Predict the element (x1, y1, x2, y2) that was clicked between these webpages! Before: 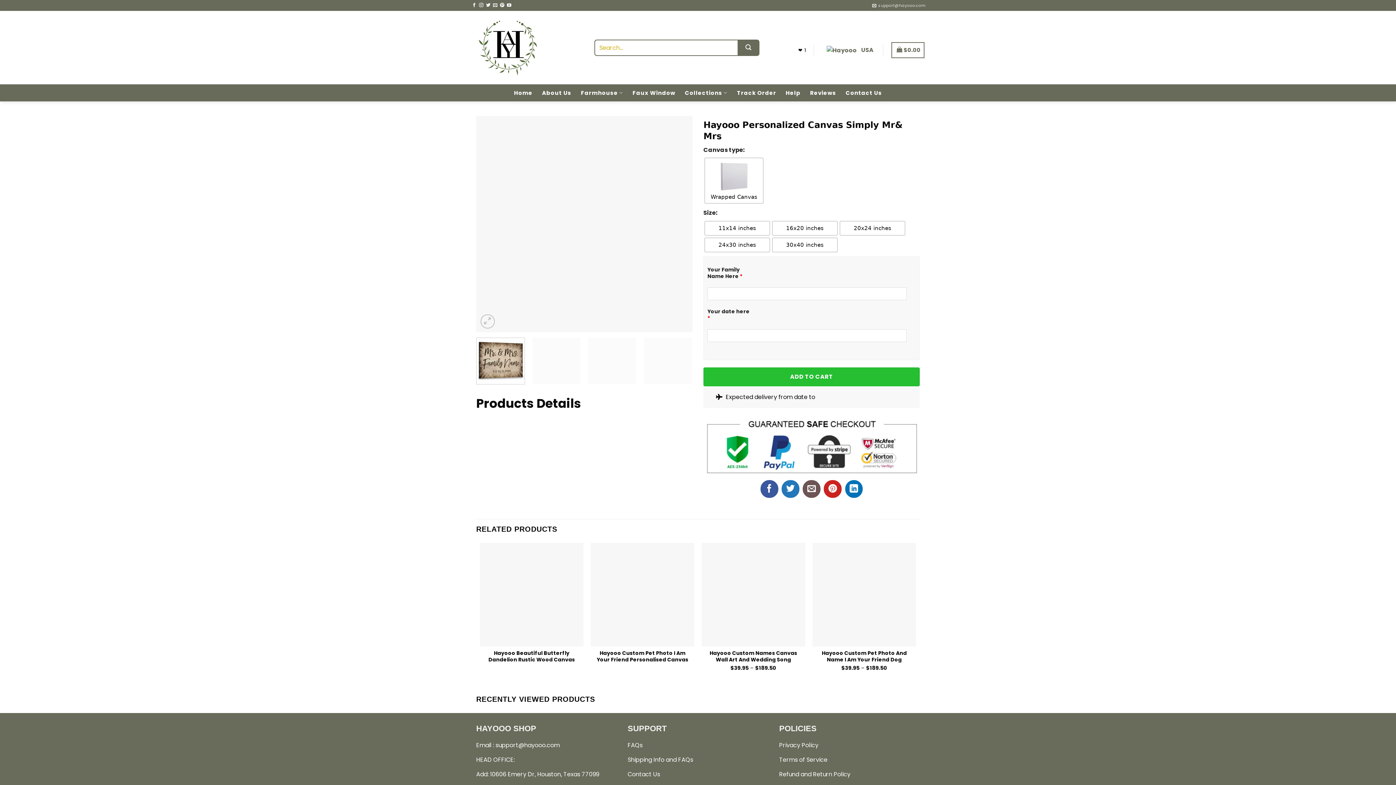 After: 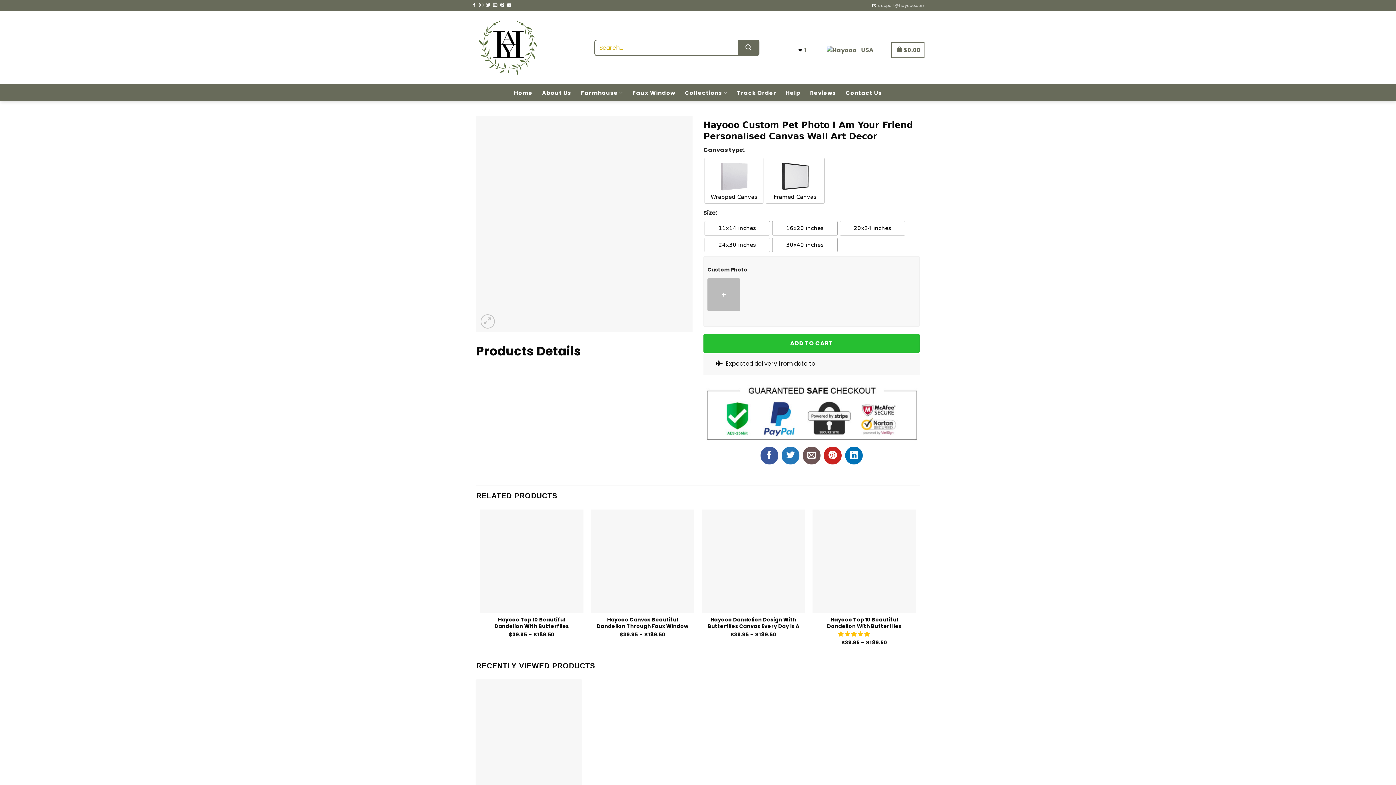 Action: label: Hayooo Custom Pet Photo I Am Your Friend Personalised Canvas Wall Art Decor bbox: (590, 543, 694, 646)